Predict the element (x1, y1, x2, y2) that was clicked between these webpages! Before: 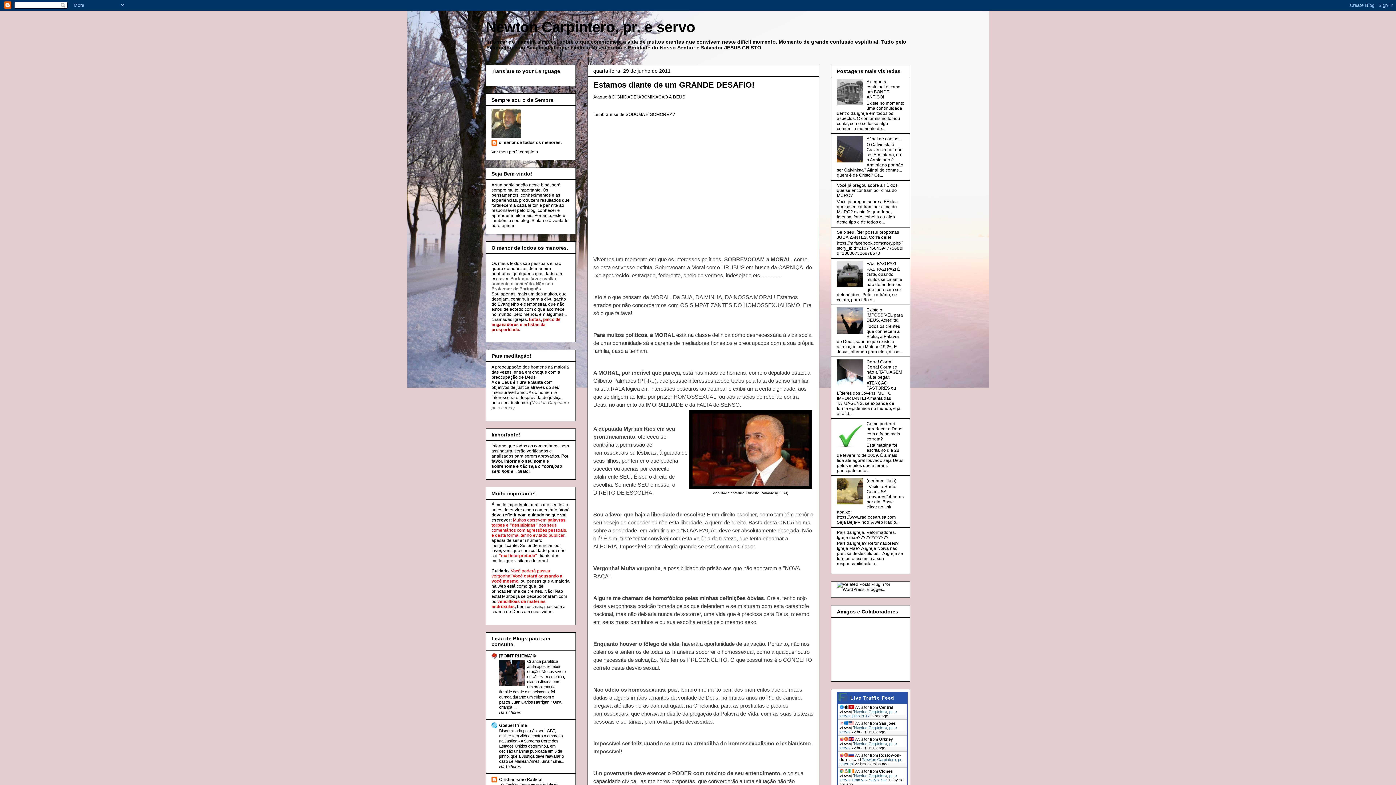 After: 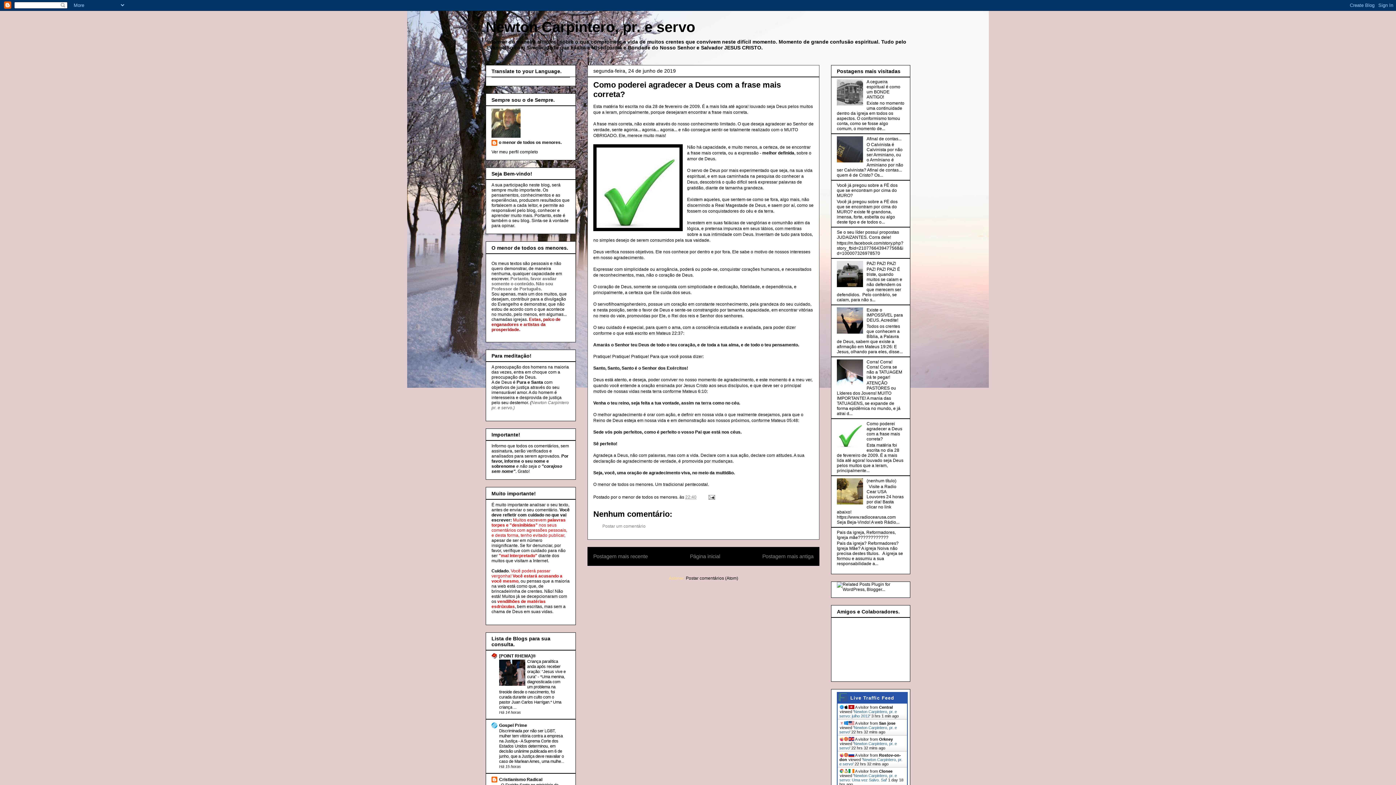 Action: bbox: (866, 421, 902, 441) label: Como poderei agradecer a Deus com a frase mais correta?